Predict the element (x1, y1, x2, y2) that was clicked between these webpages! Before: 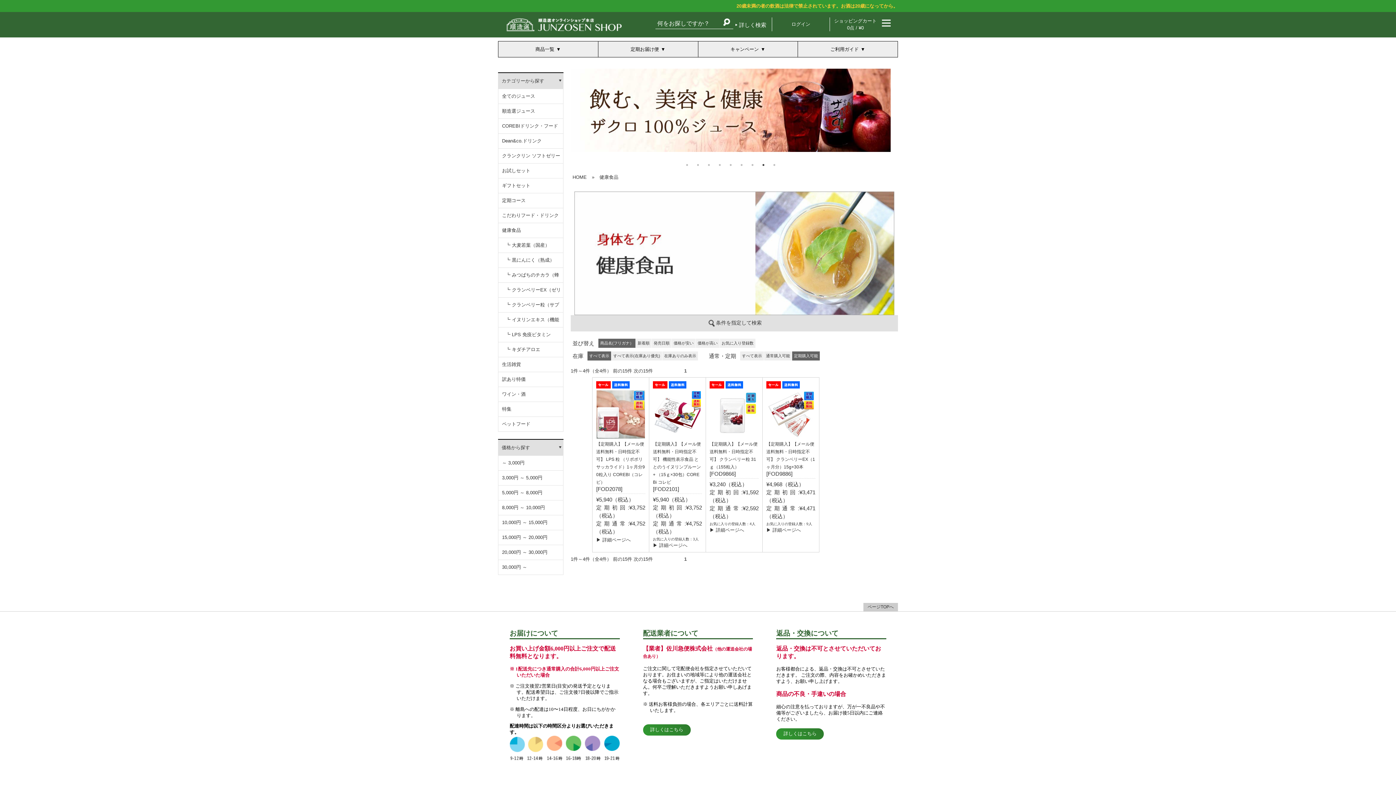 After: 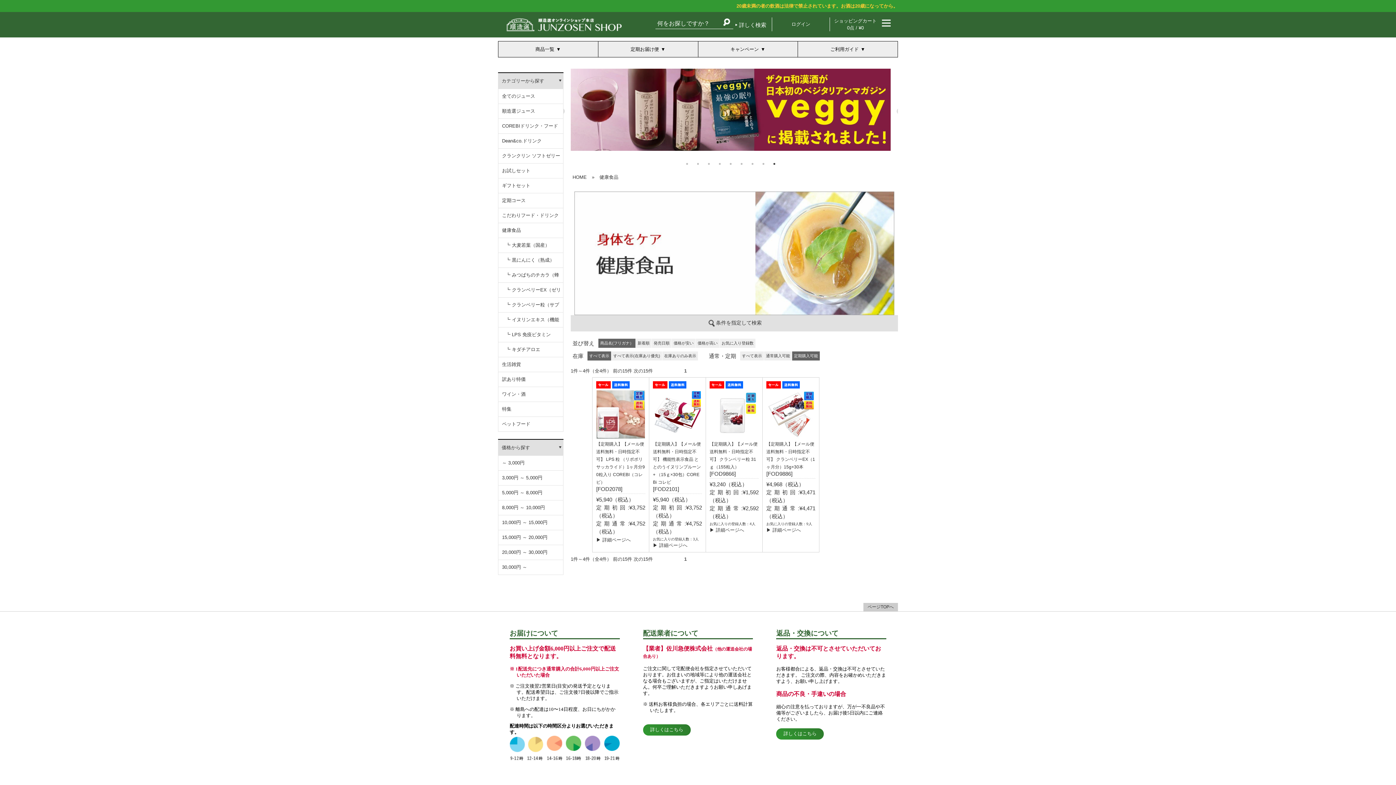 Action: label: 9 of 9 bbox: (770, 161, 778, 168)